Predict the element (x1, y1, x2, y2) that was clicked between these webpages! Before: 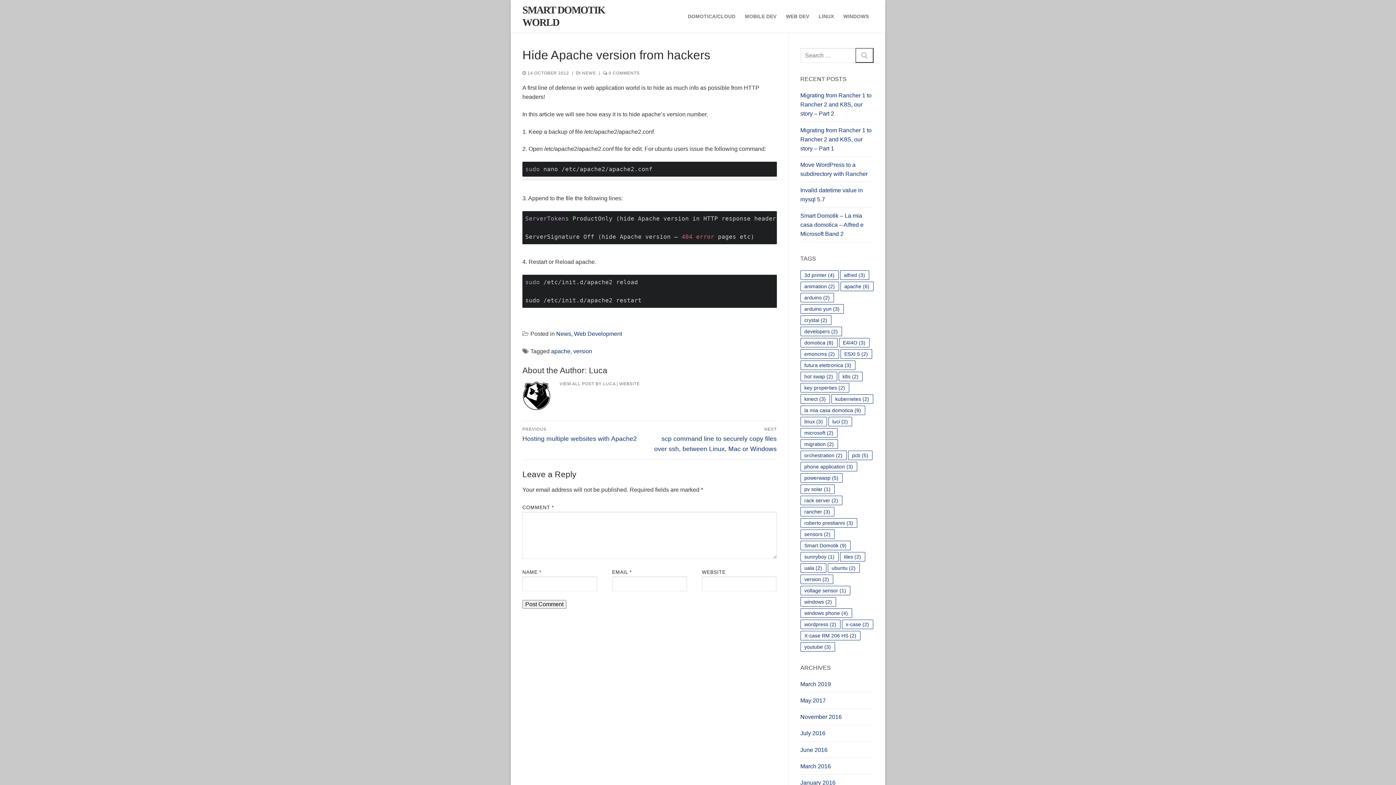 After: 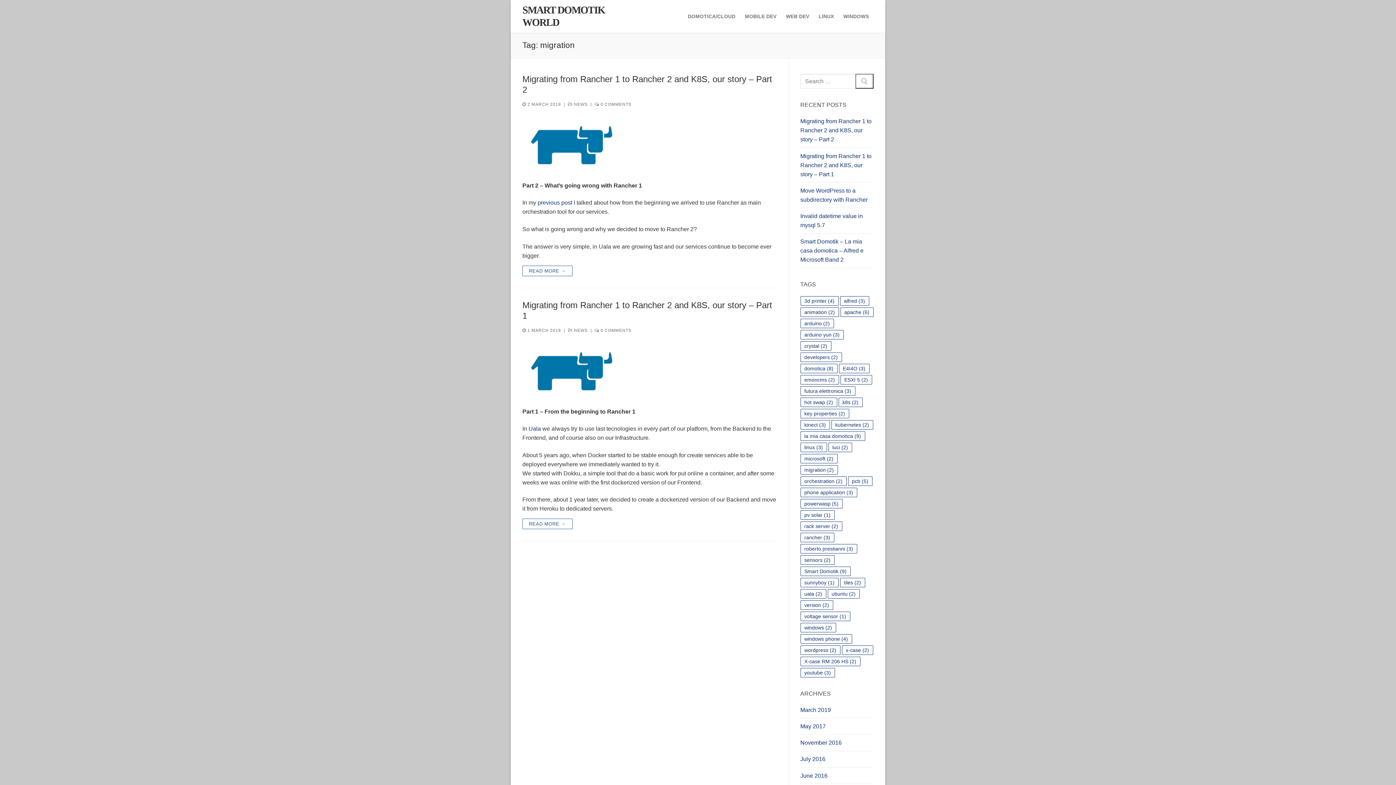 Action: label: migration (2 items) bbox: (800, 439, 838, 449)